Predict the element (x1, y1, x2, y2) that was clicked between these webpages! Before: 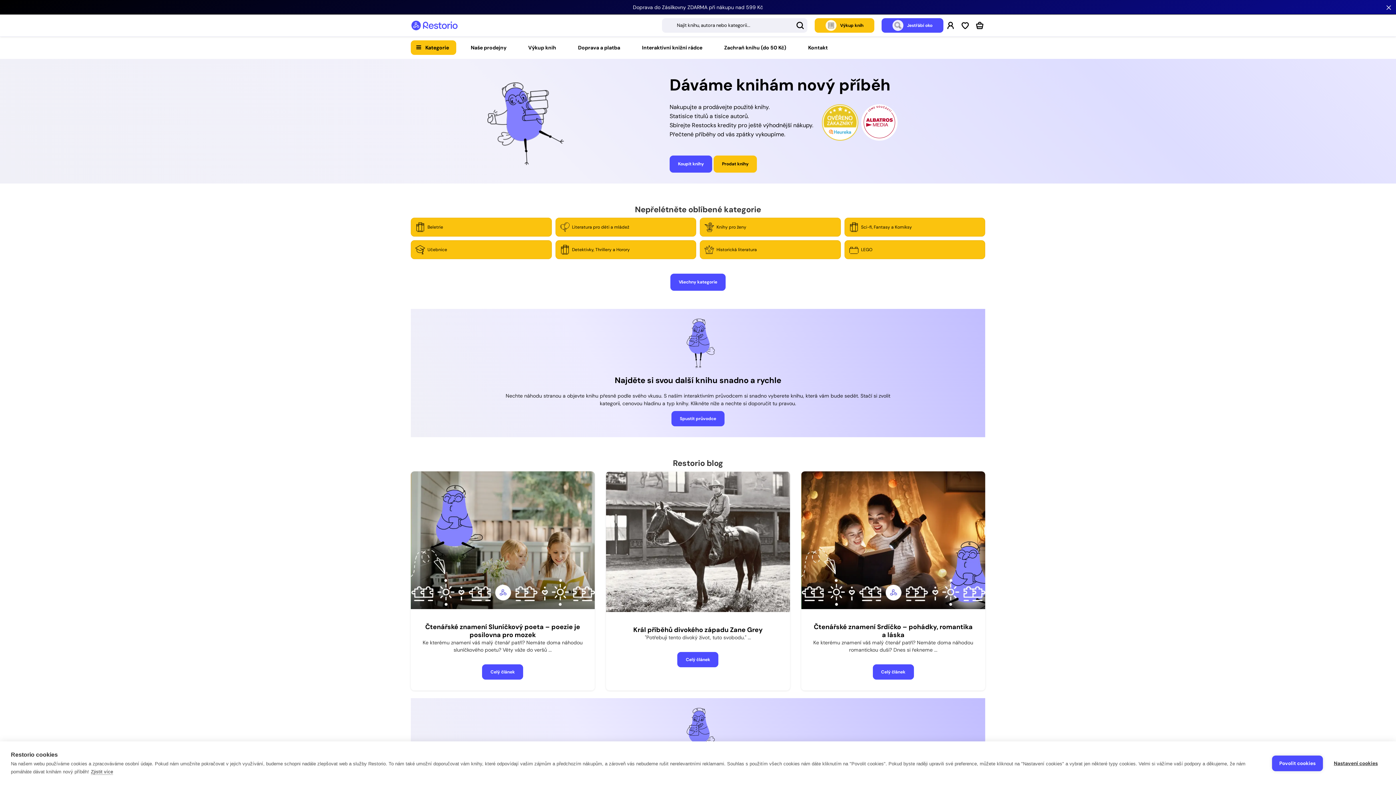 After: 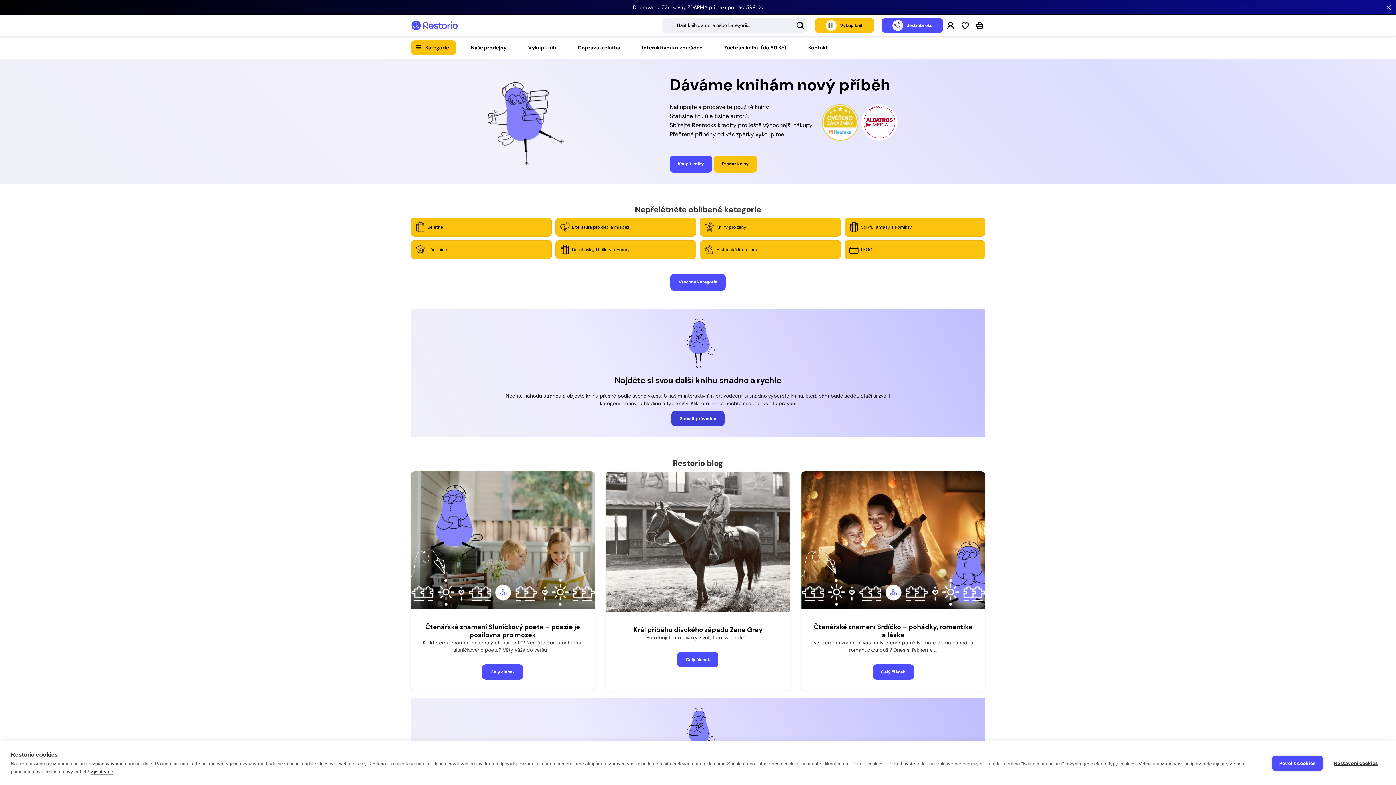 Action: label: Spustit průvodce bbox: (671, 411, 724, 426)